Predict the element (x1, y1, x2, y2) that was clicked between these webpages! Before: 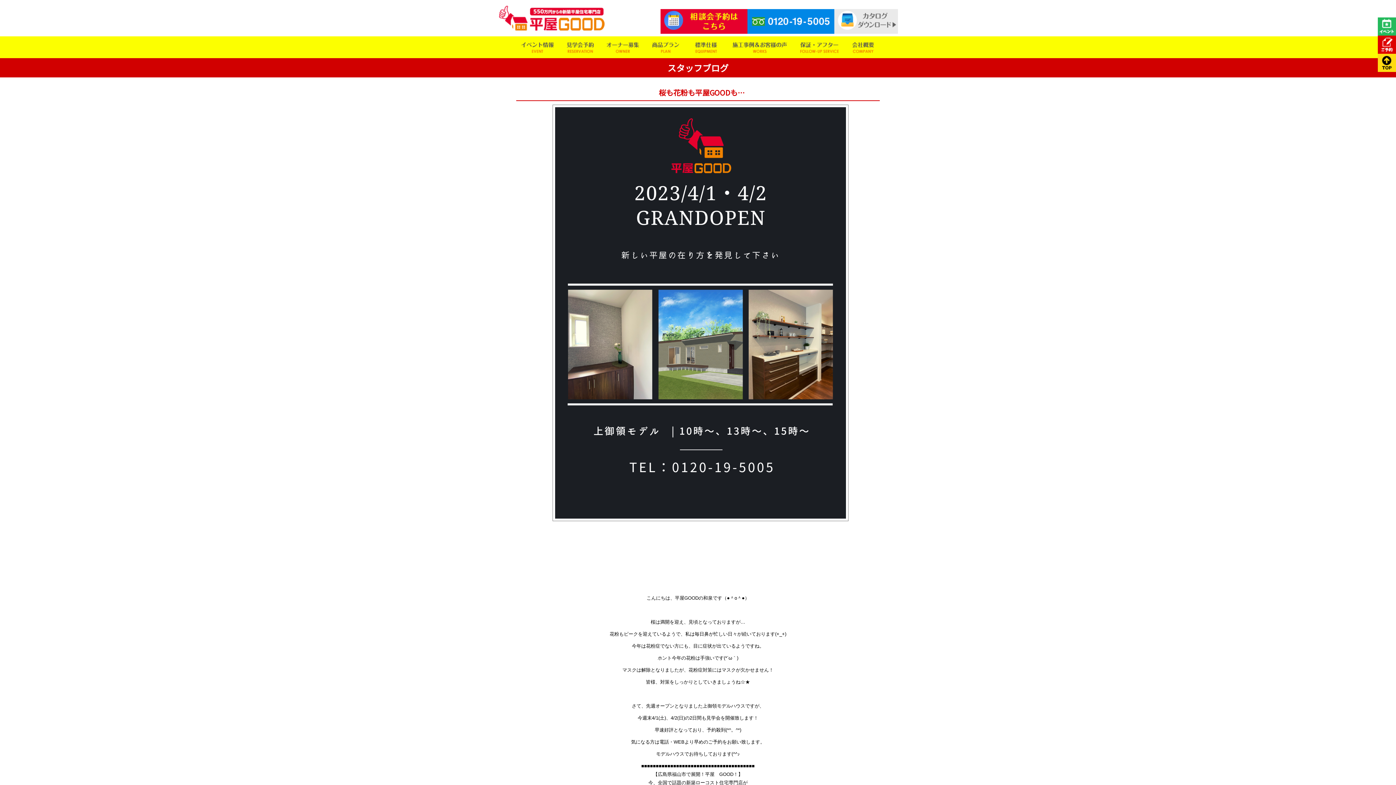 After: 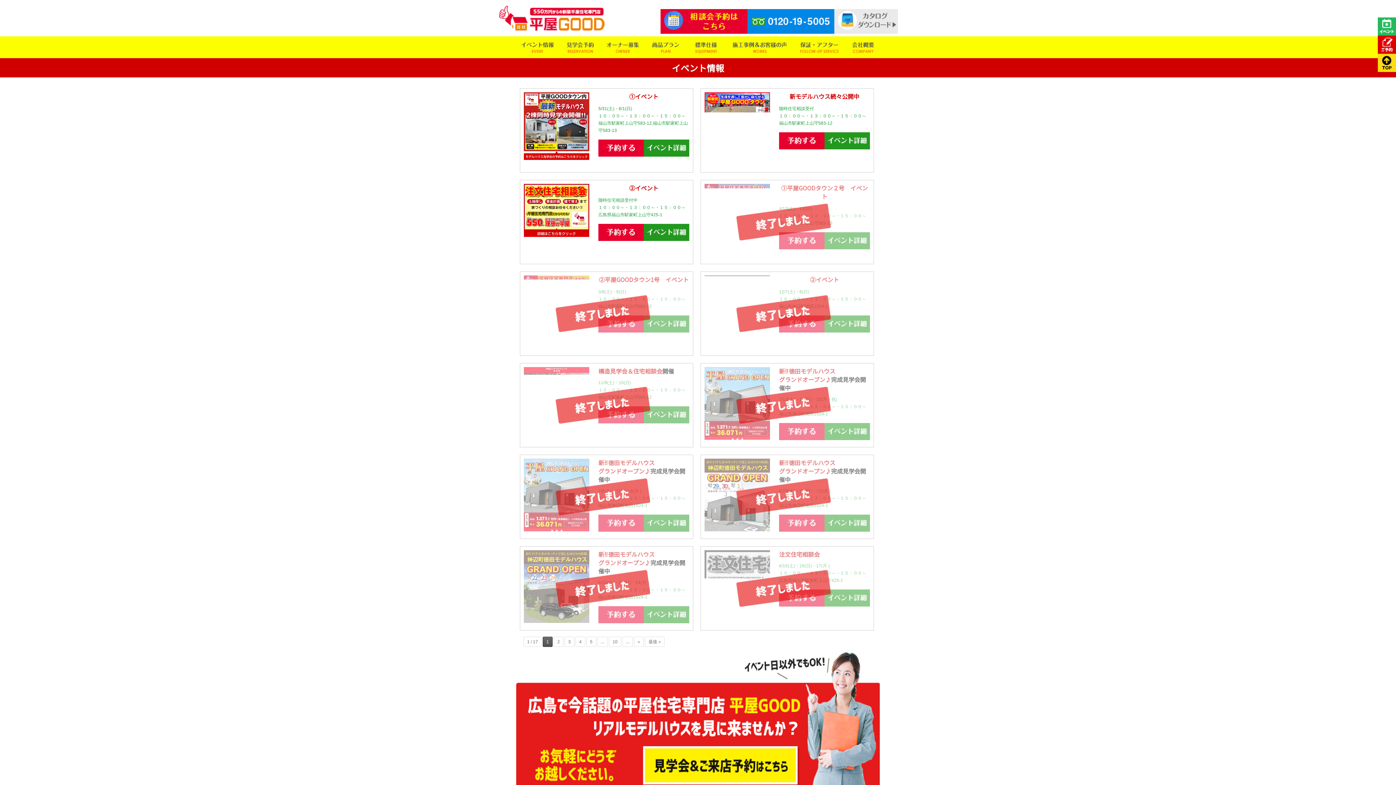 Action: bbox: (515, 36, 560, 58)